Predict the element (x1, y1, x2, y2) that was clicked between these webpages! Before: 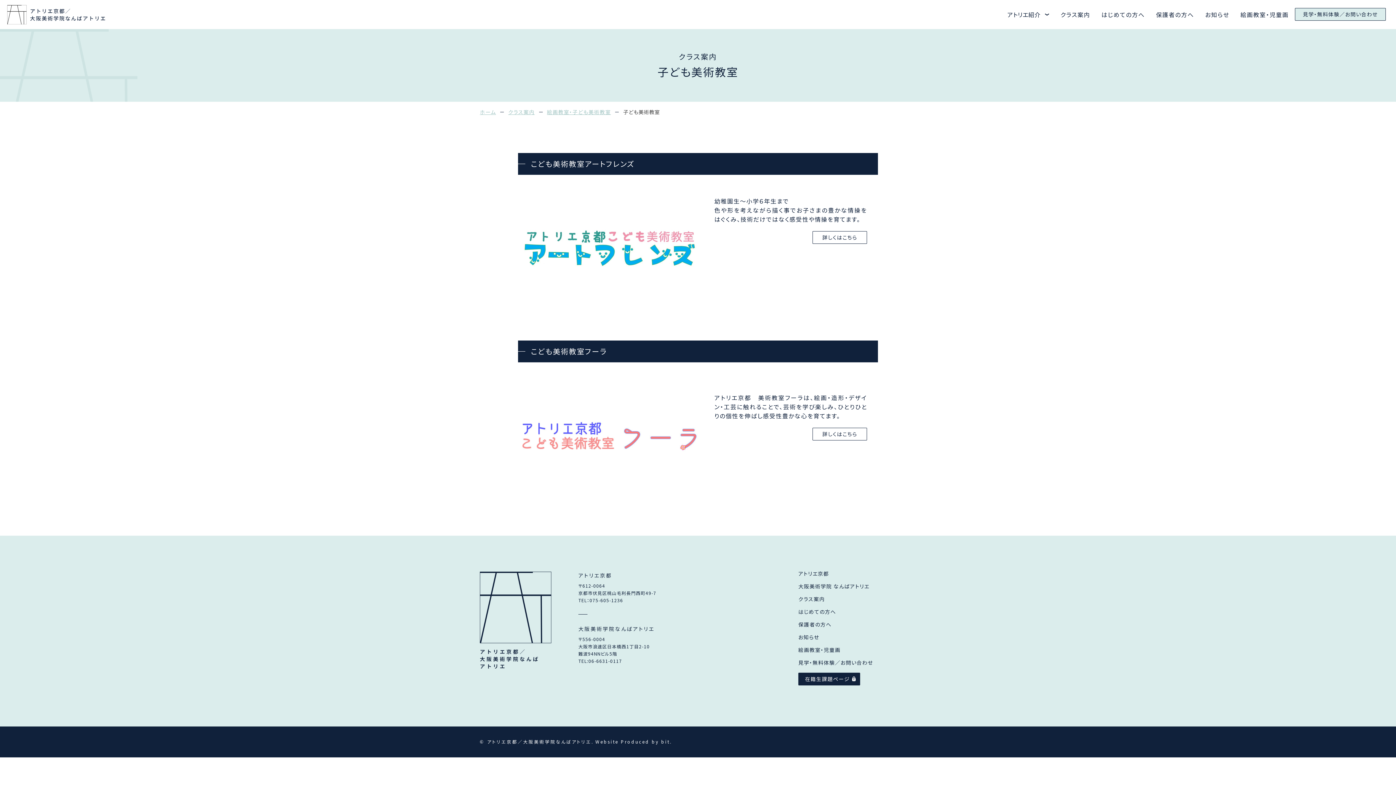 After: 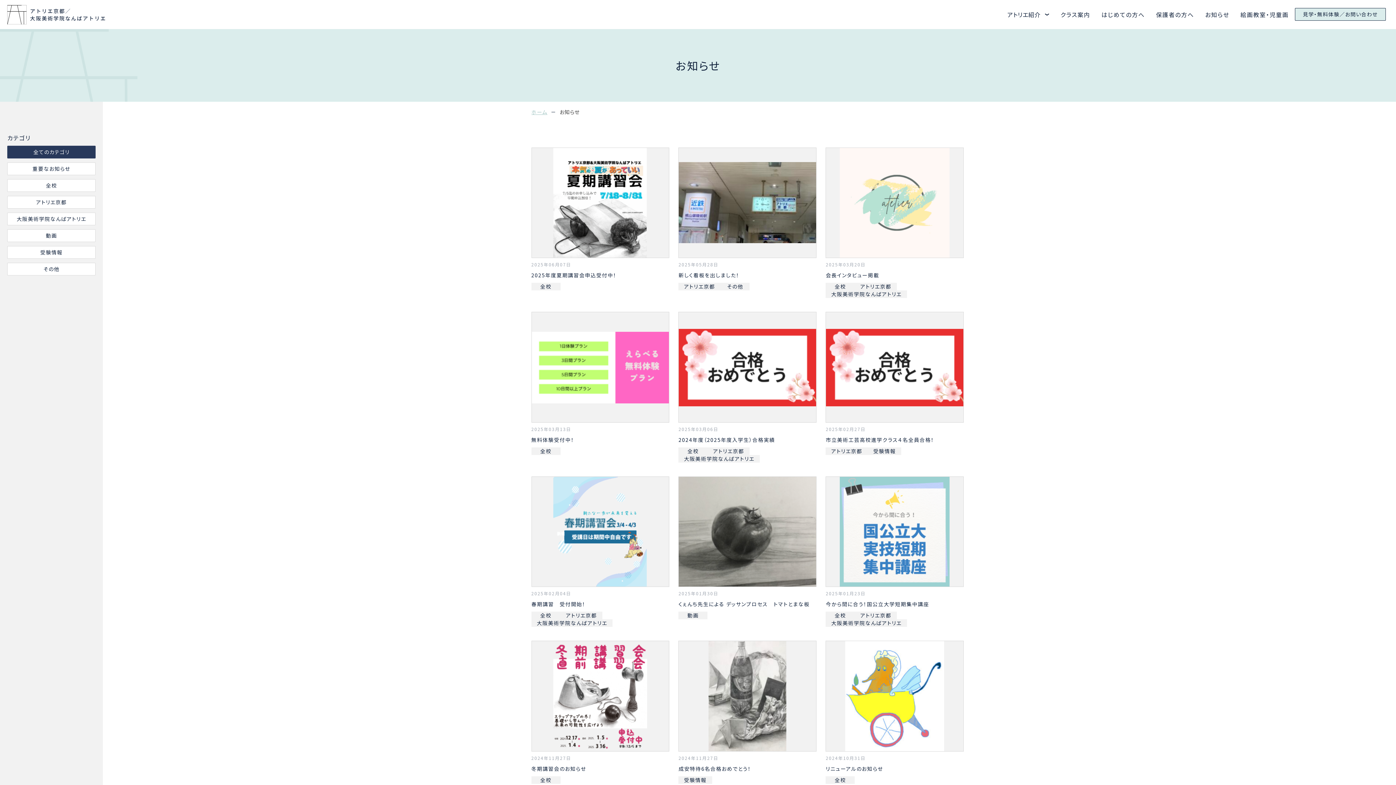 Action: bbox: (798, 633, 819, 640) label: お知らせ